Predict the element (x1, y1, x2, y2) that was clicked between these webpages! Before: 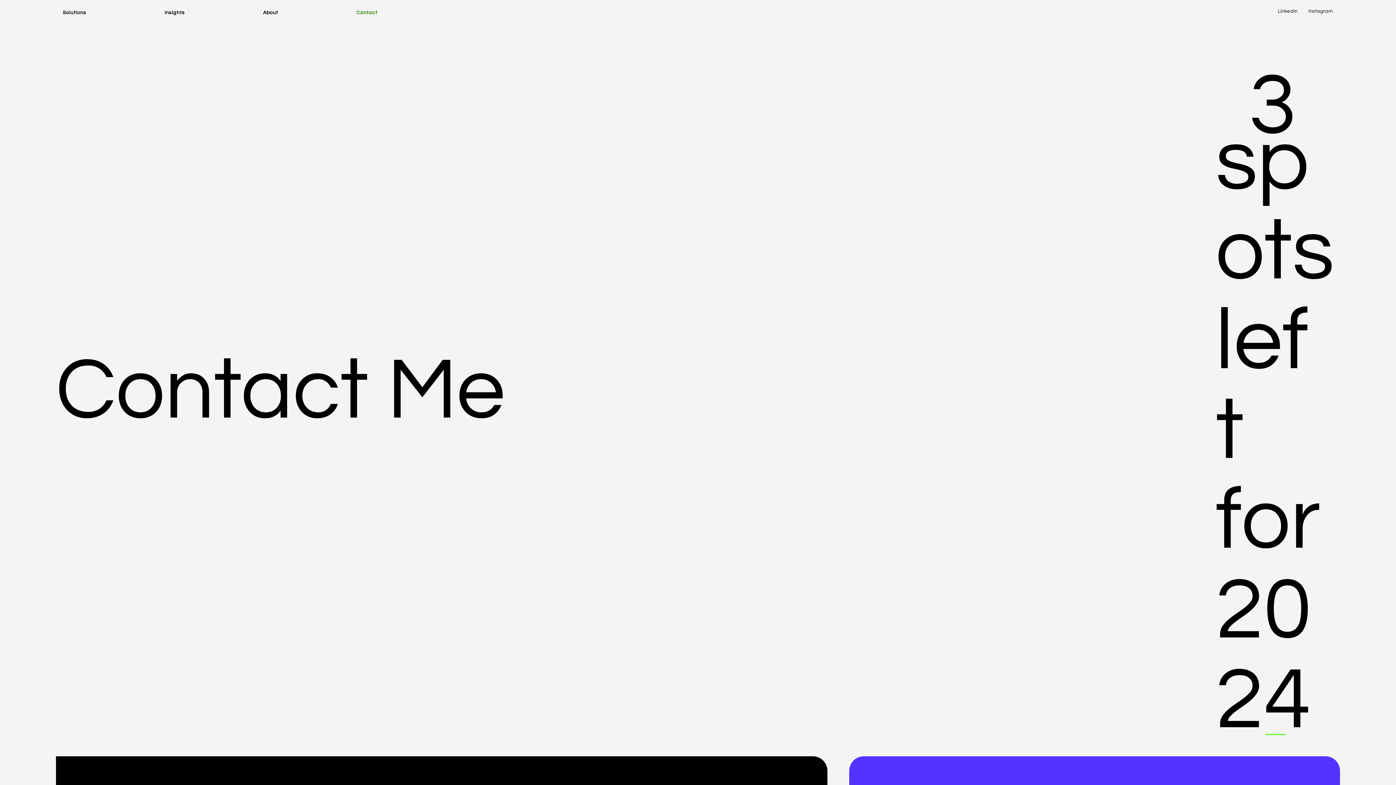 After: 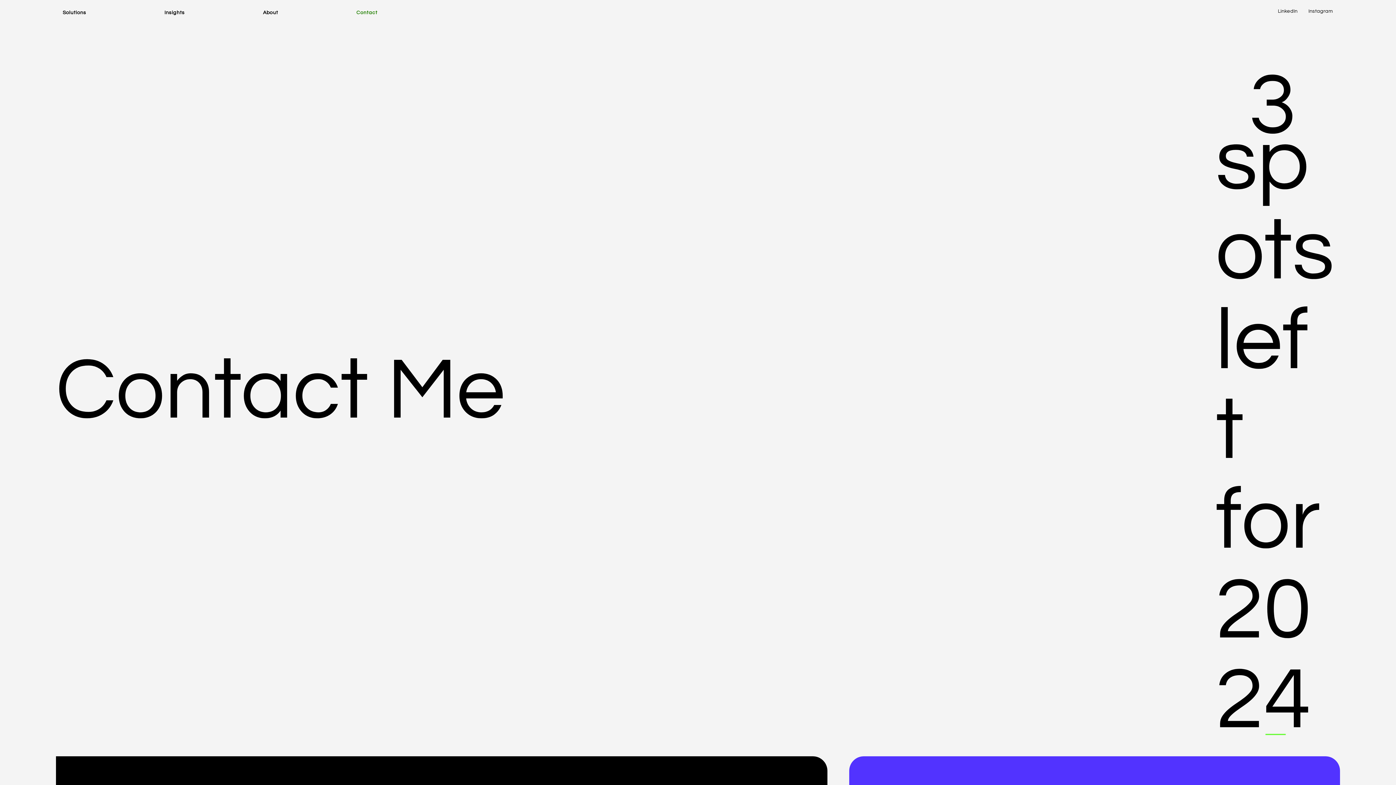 Action: bbox: (356, 9, 455, 15) label: Contact